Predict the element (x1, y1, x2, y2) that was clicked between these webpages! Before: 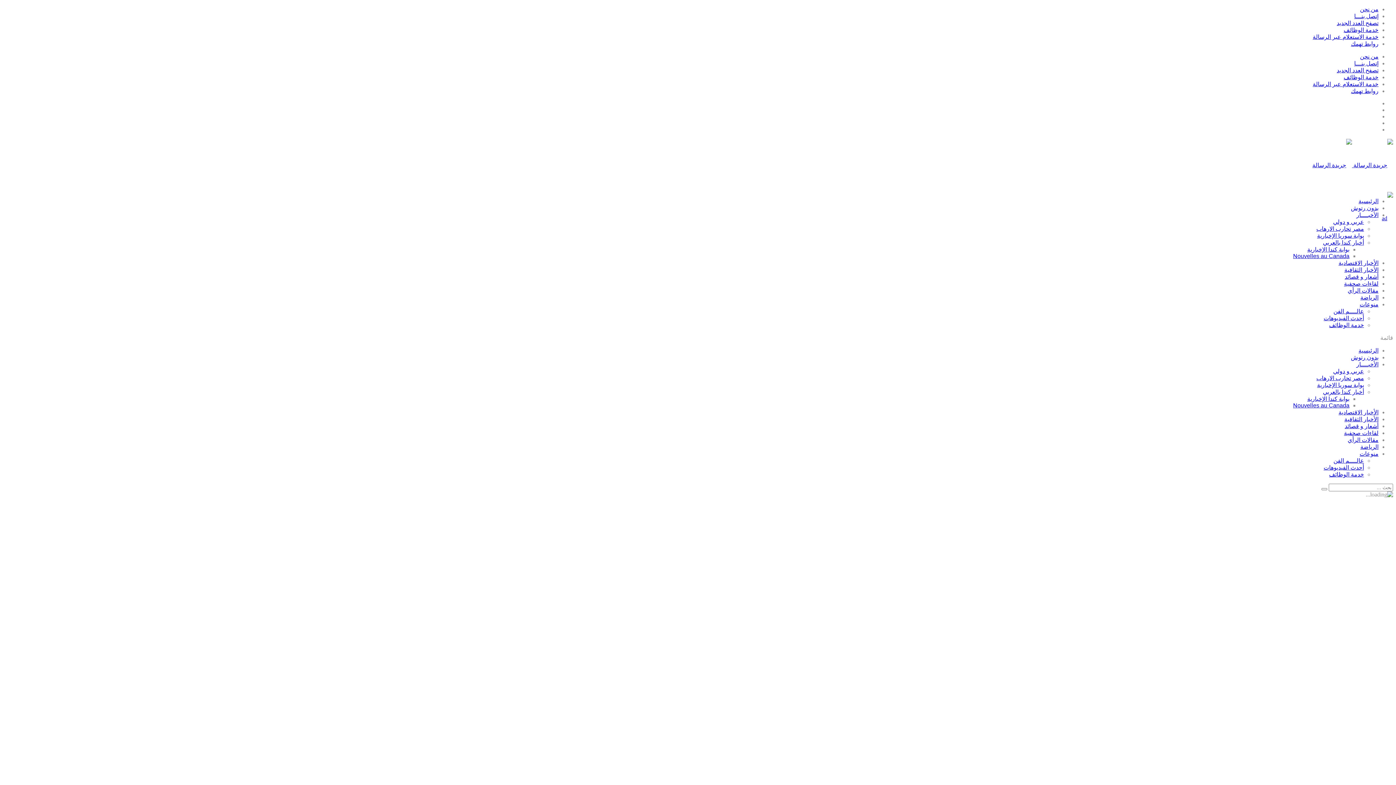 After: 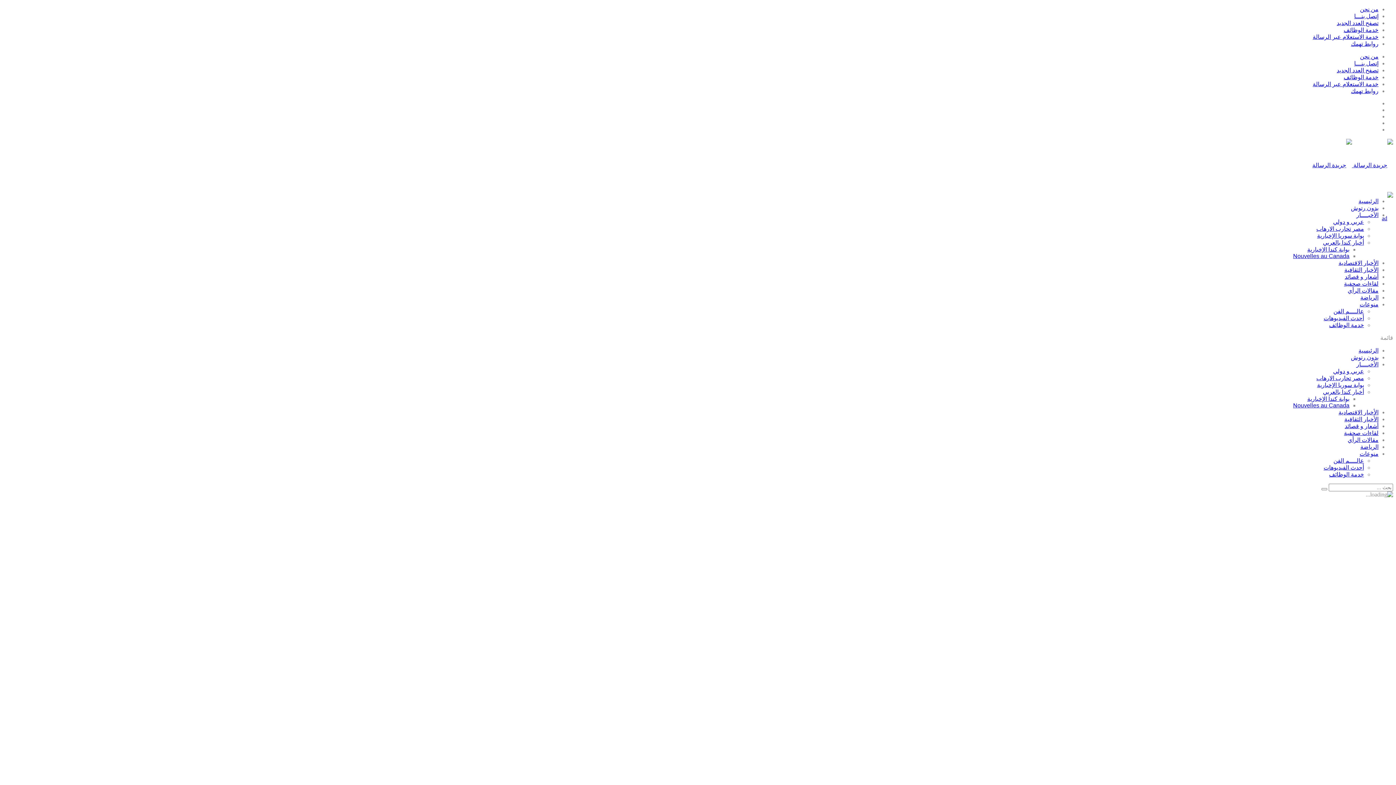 Action: label: بوابة سوريا الإخبارية bbox: (1317, 382, 1364, 388)